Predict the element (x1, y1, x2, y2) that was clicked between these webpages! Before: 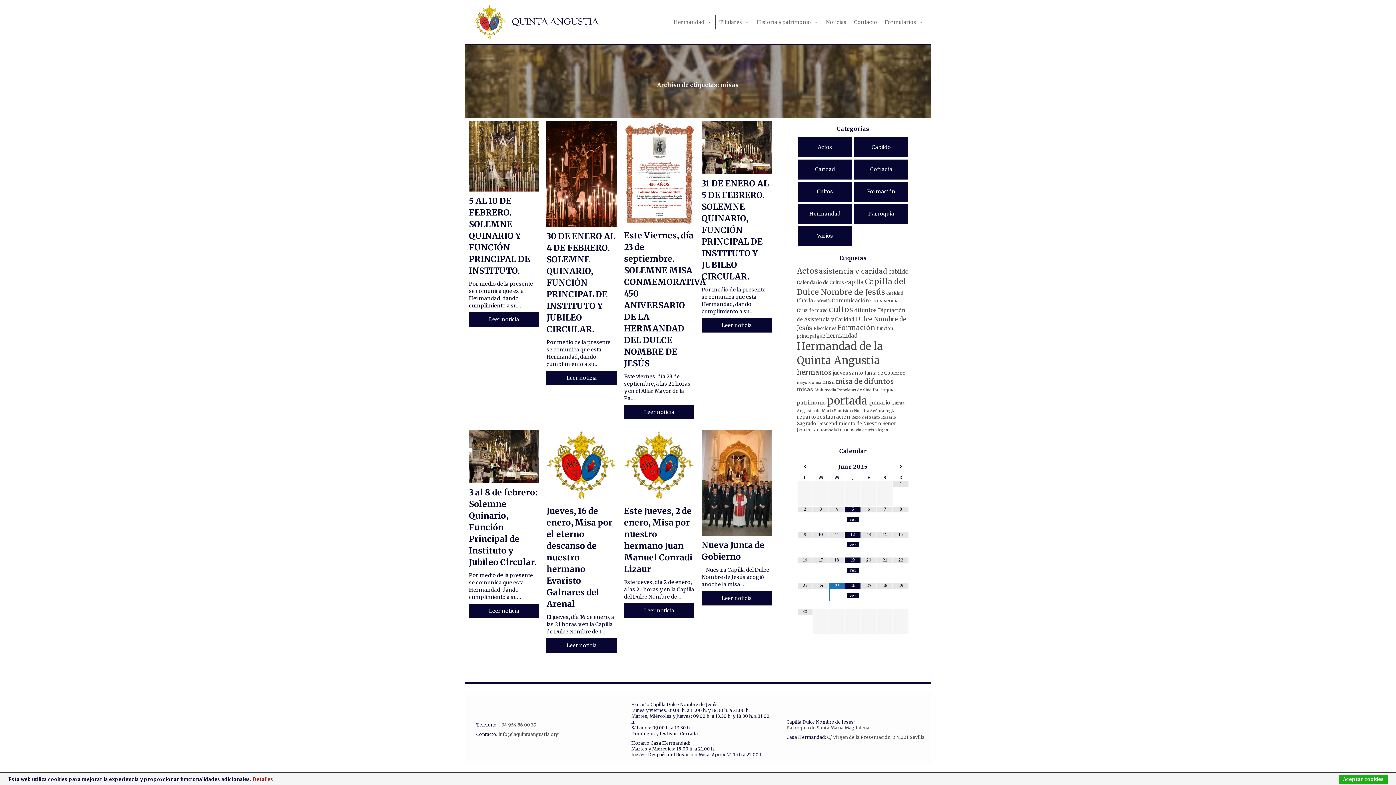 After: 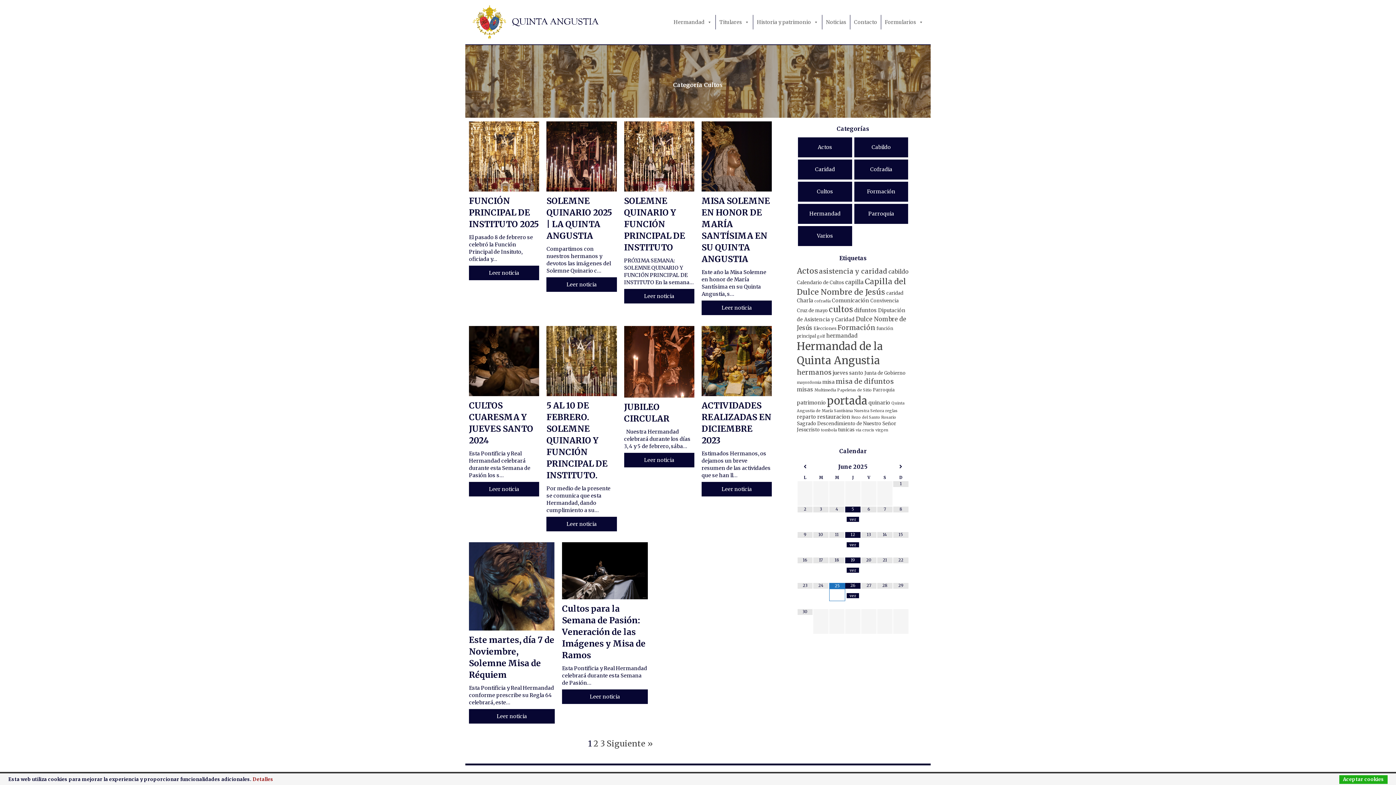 Action: label: Cultos bbox: (817, 188, 833, 194)